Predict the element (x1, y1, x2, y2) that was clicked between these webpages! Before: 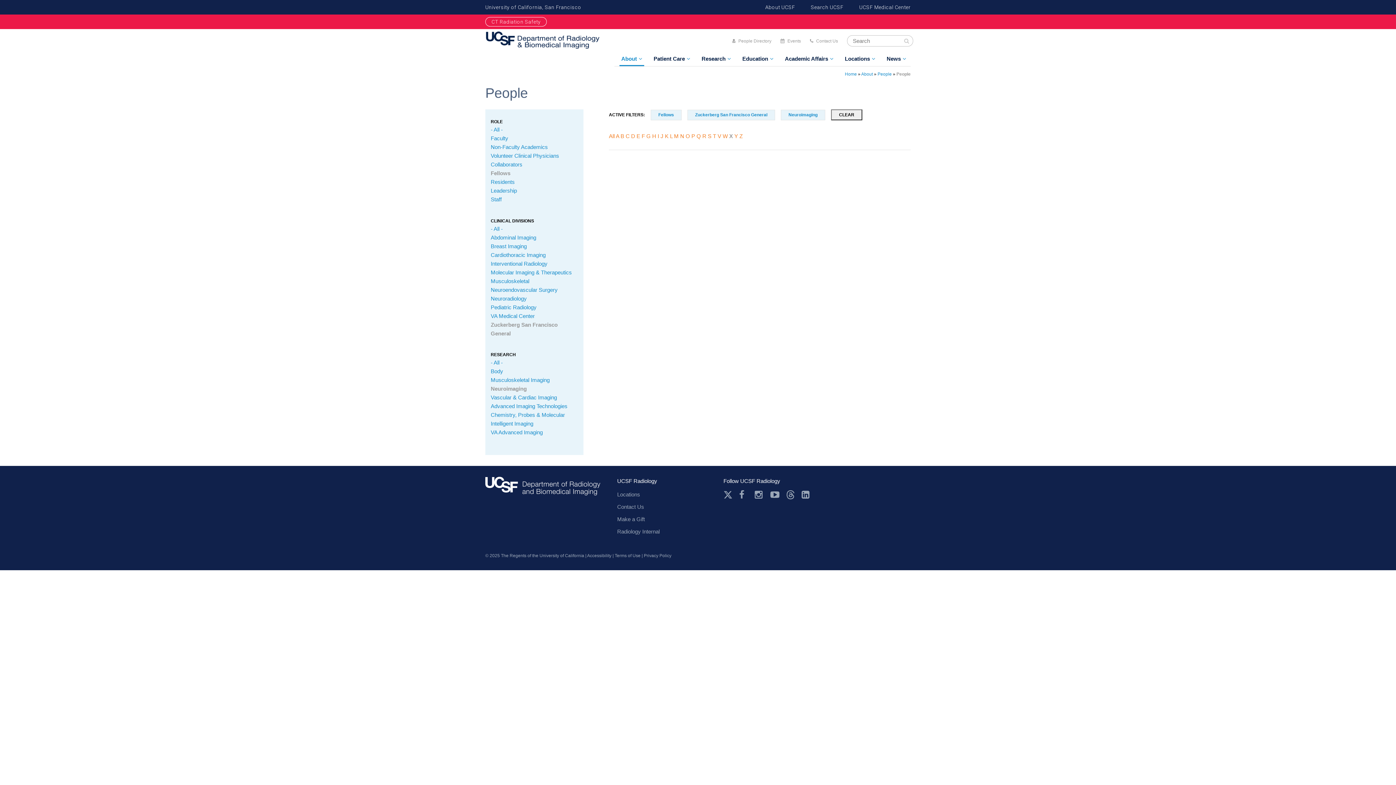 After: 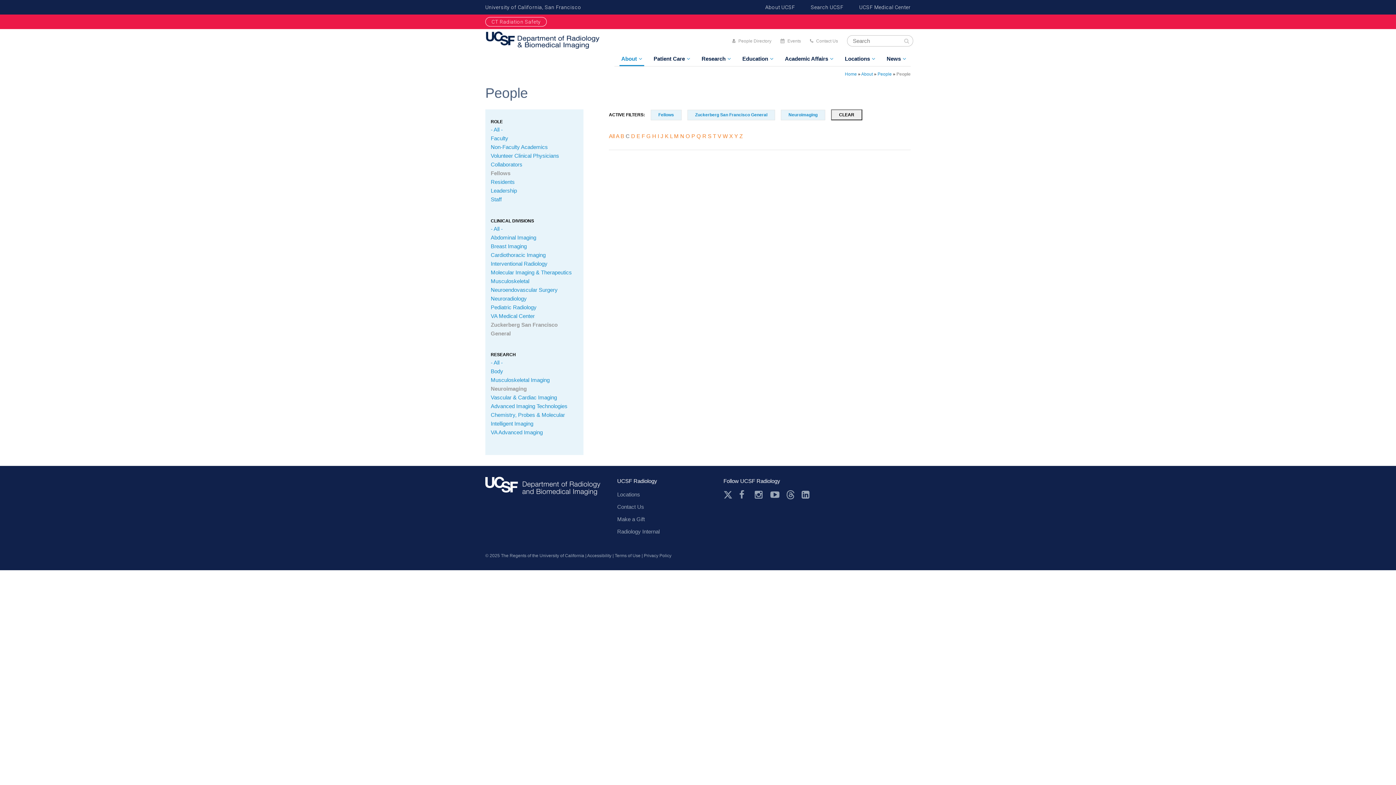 Action: label: C bbox: (625, 133, 629, 139)